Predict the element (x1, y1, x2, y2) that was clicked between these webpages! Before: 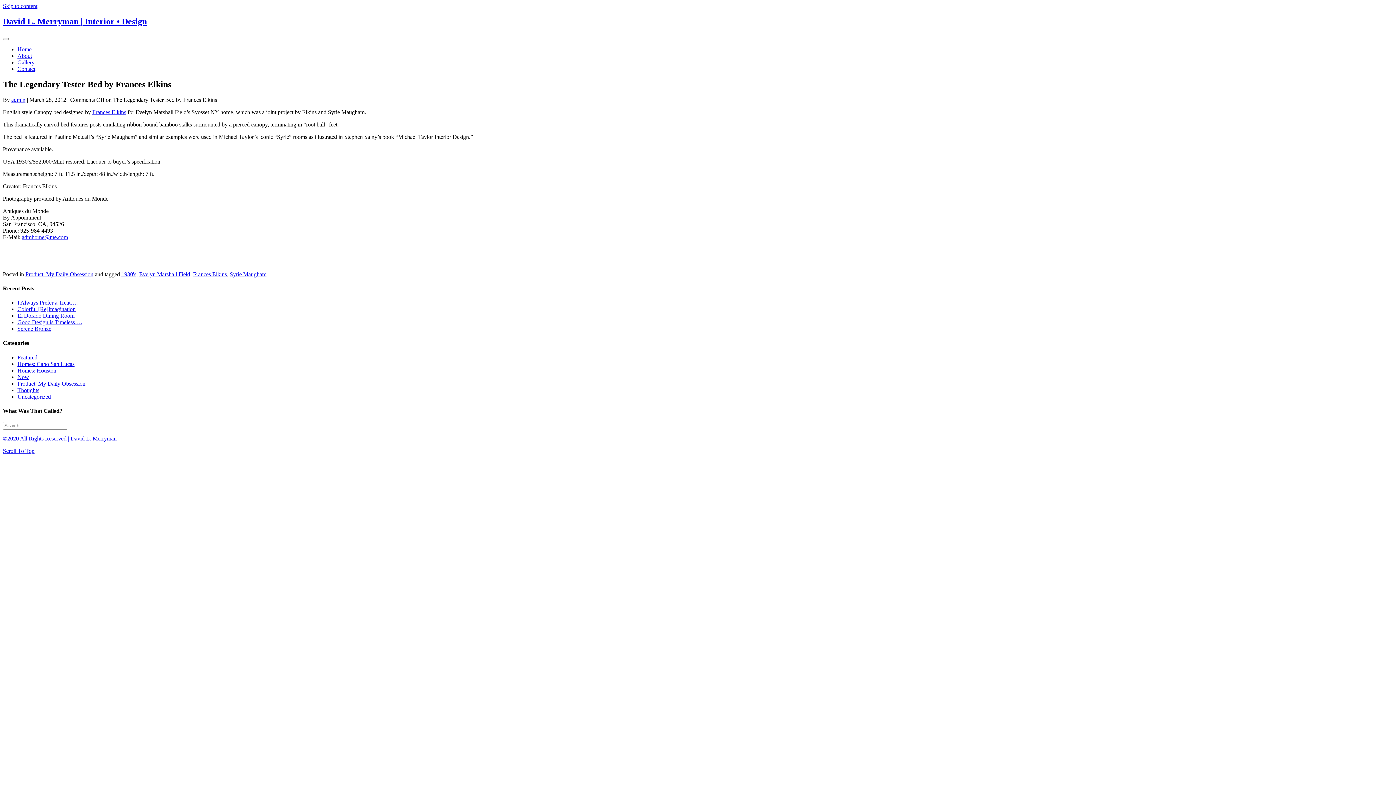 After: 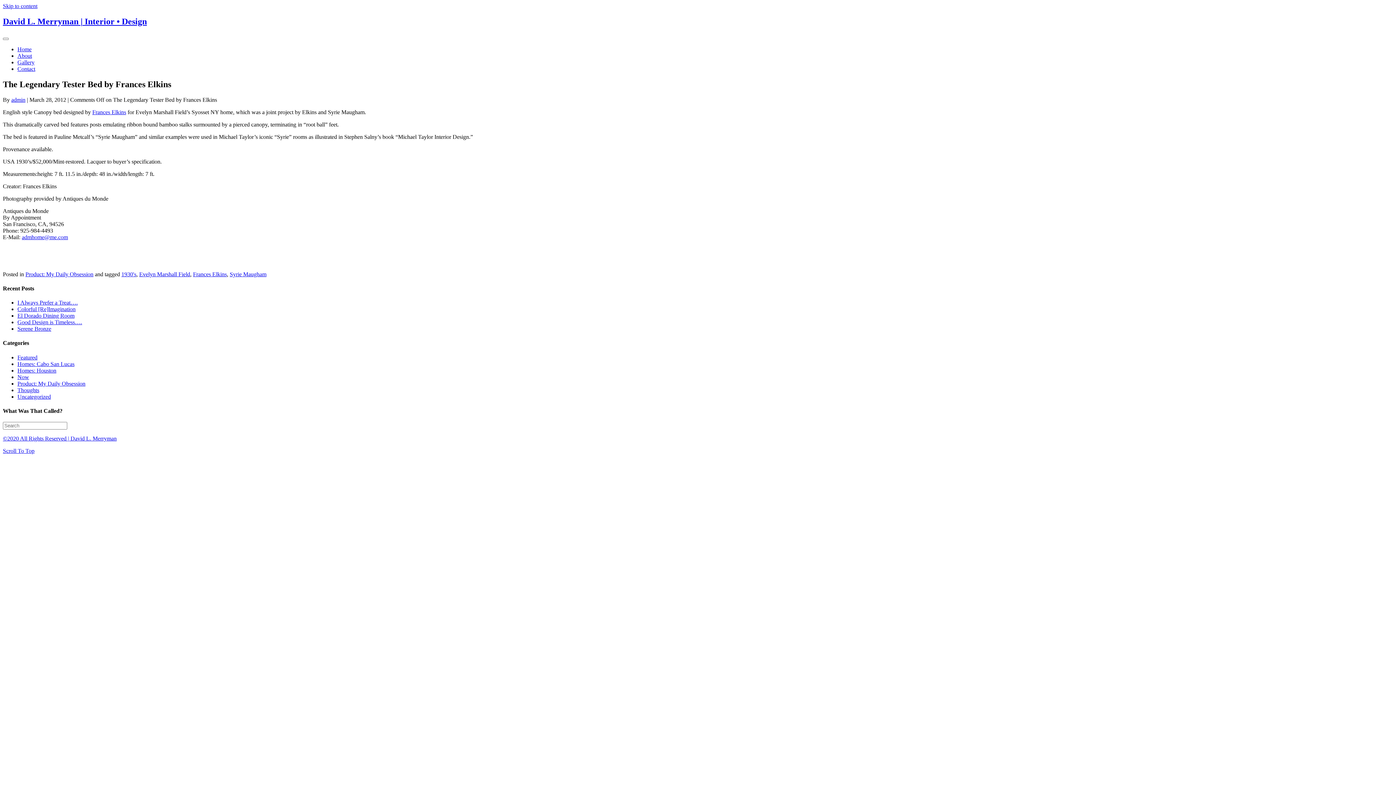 Action: bbox: (92, 108, 126, 115) label: Frances Elkins